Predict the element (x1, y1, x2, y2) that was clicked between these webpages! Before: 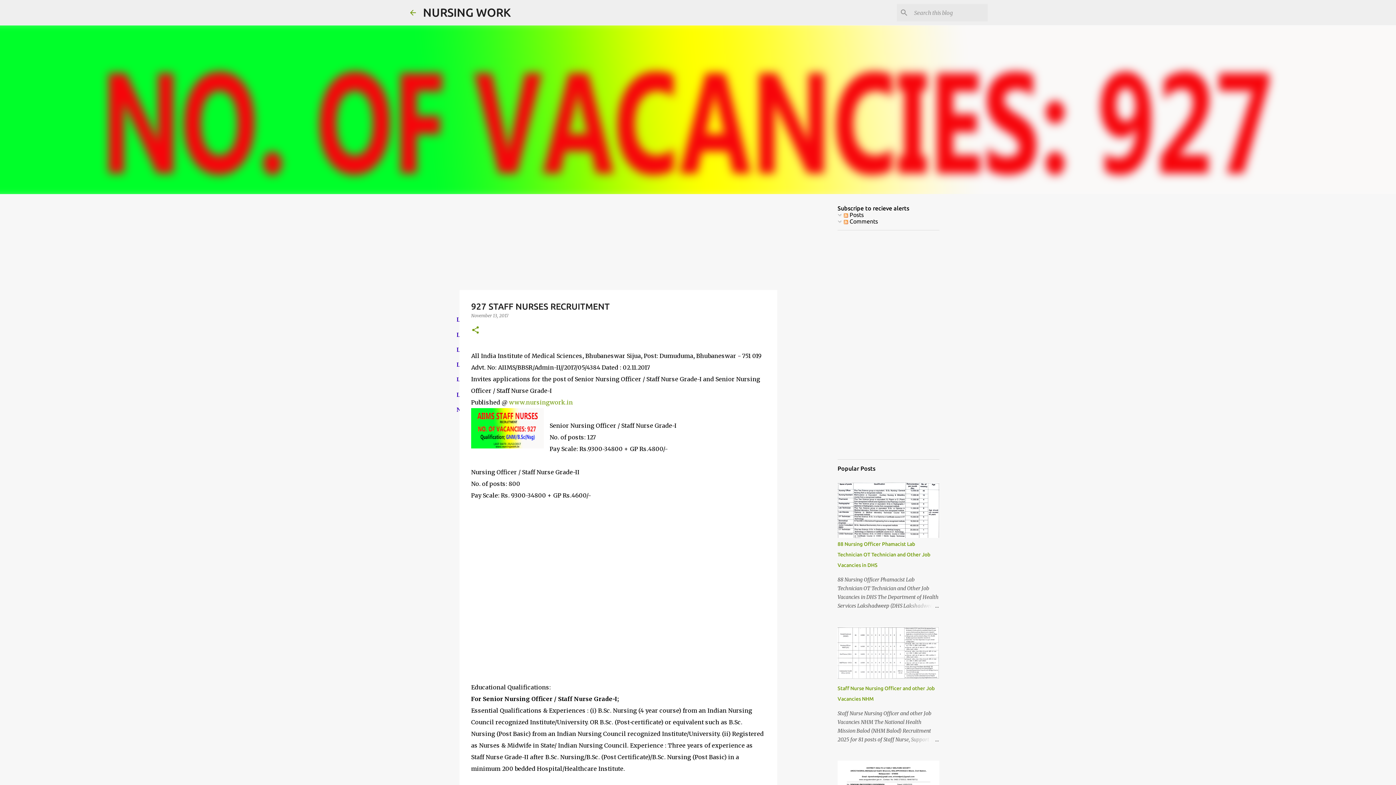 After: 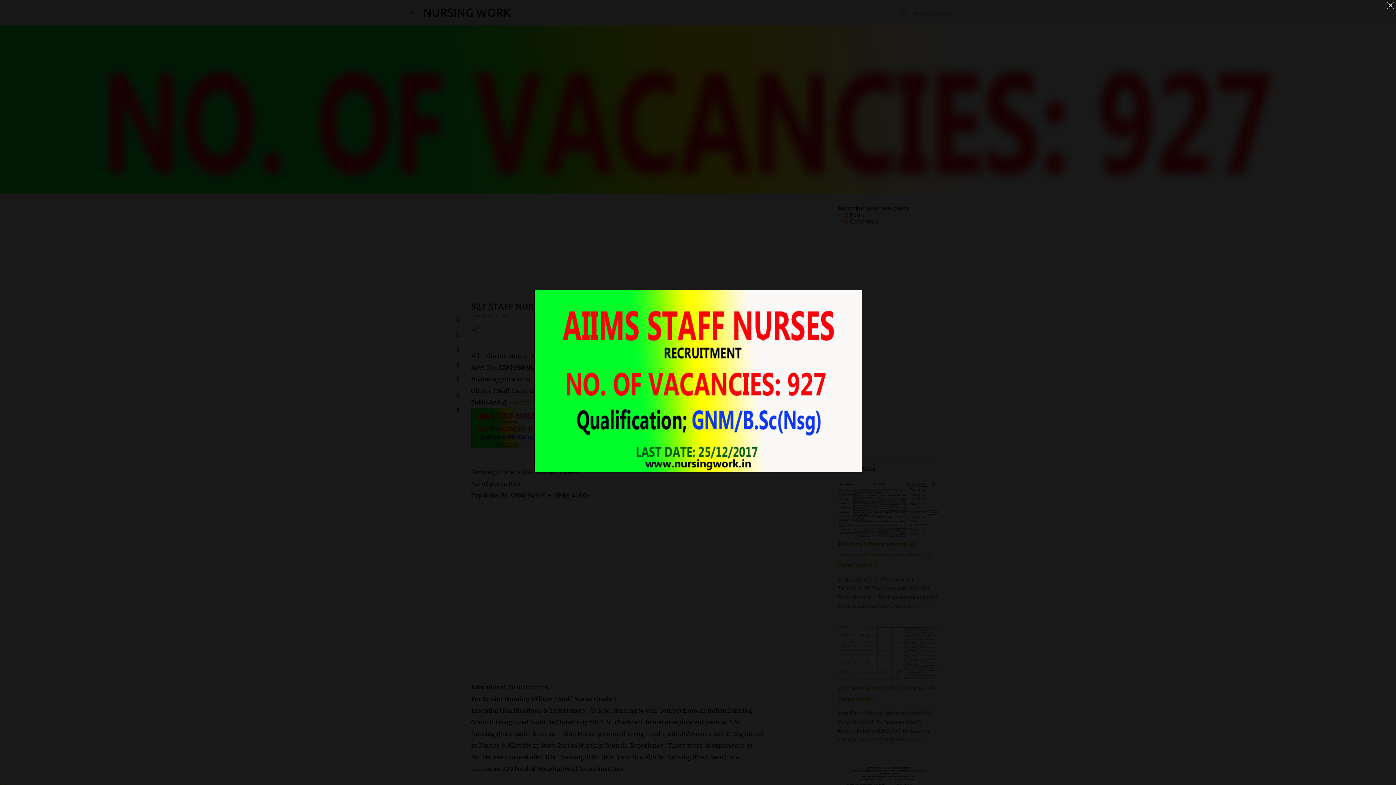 Action: bbox: (471, 408, 544, 452)